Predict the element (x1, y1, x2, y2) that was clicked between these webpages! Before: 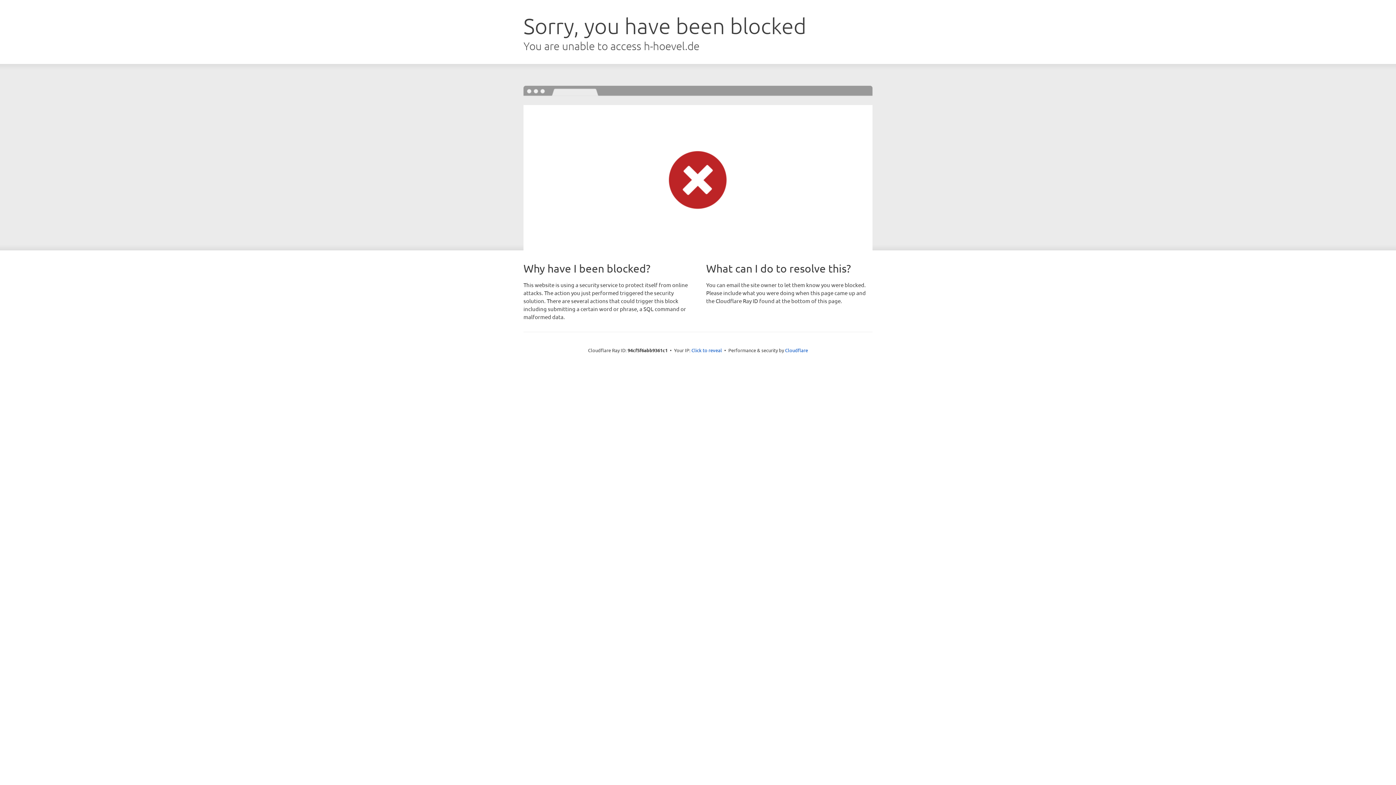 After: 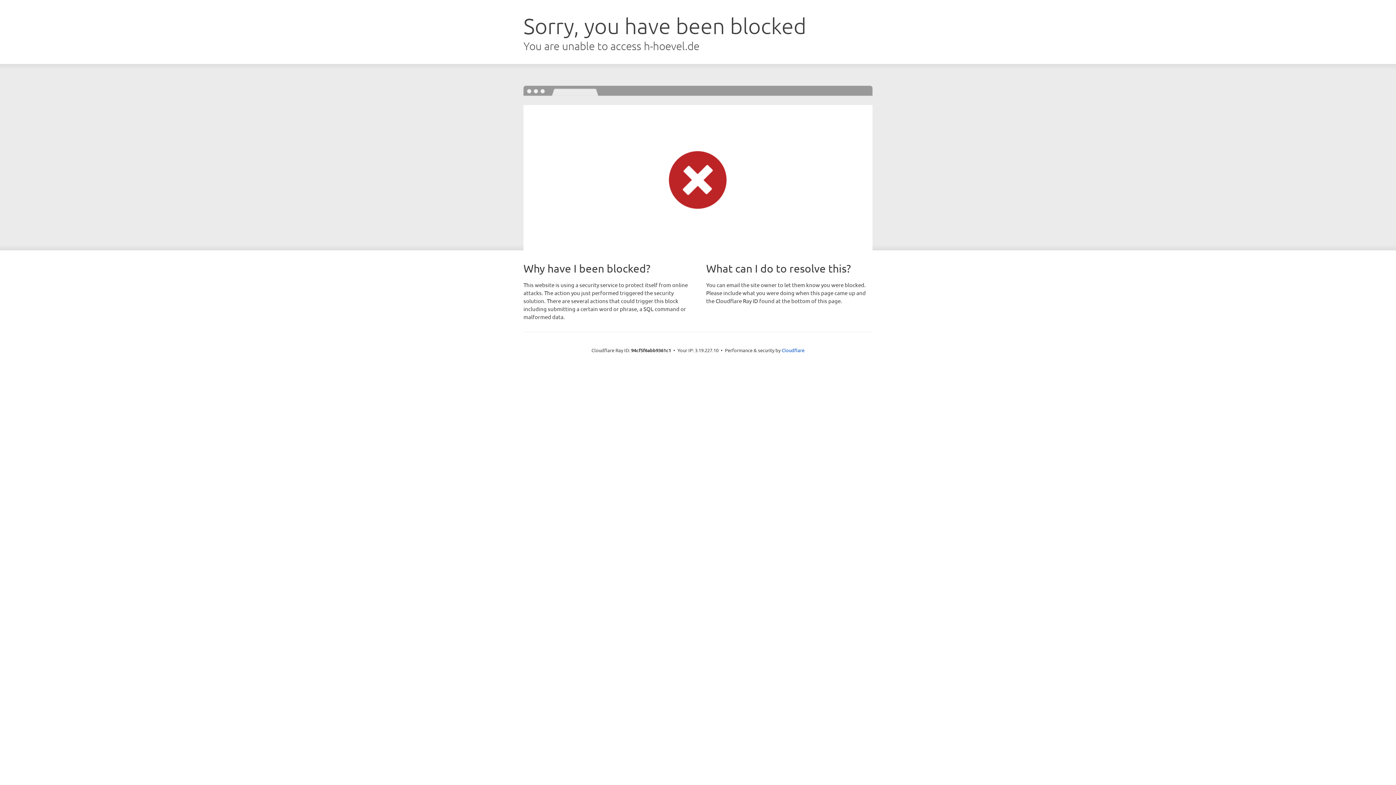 Action: label: Click to reveal bbox: (691, 346, 722, 353)